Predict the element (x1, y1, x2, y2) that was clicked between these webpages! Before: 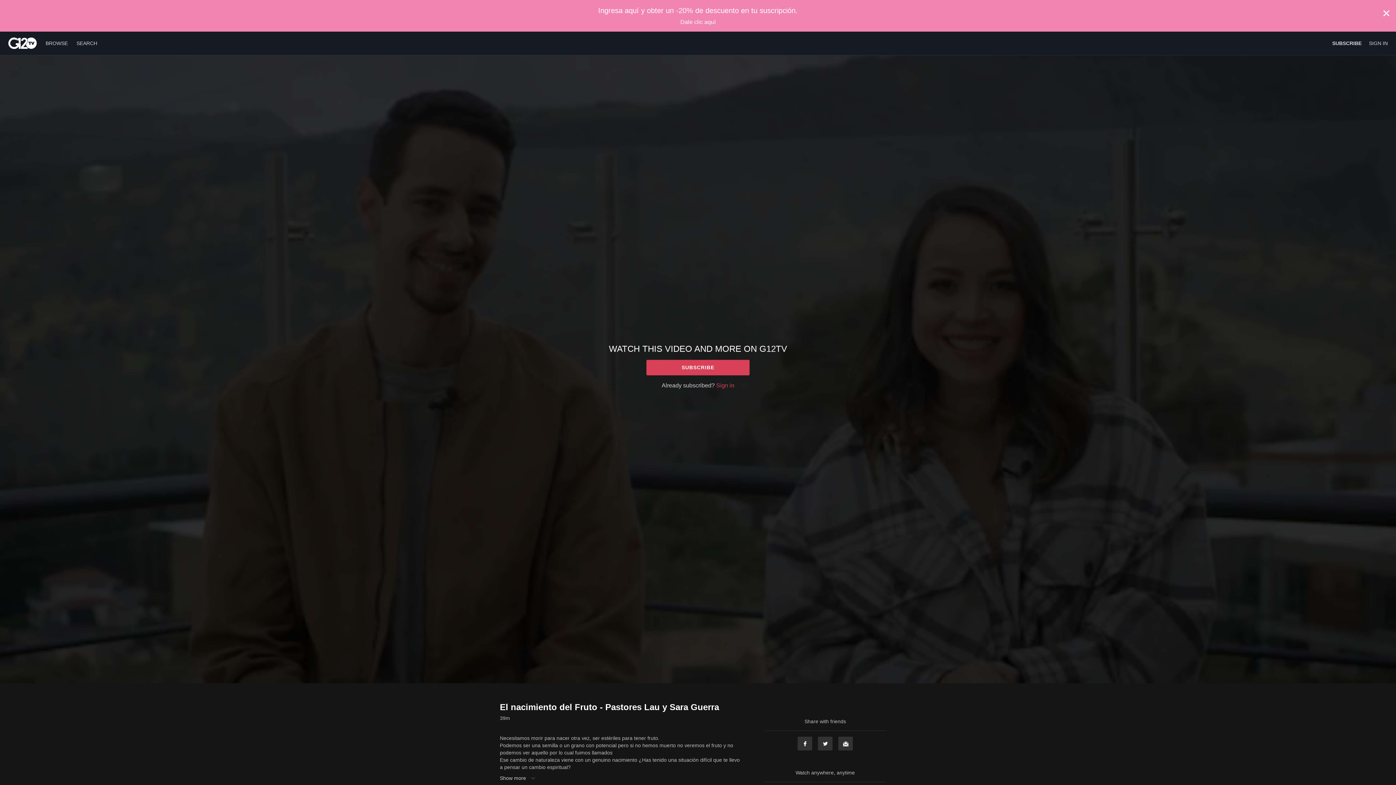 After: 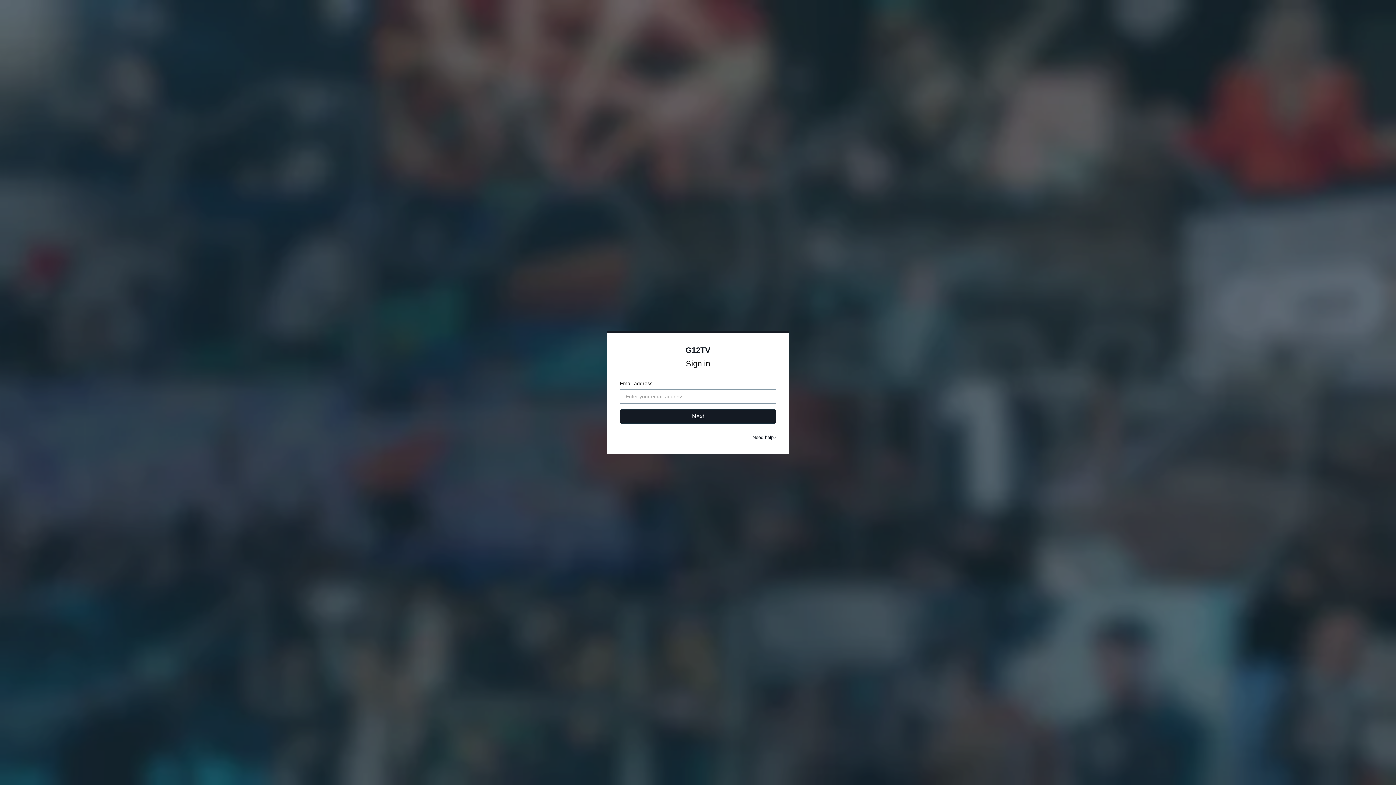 Action: label: SIGN IN bbox: (1369, 40, 1388, 46)